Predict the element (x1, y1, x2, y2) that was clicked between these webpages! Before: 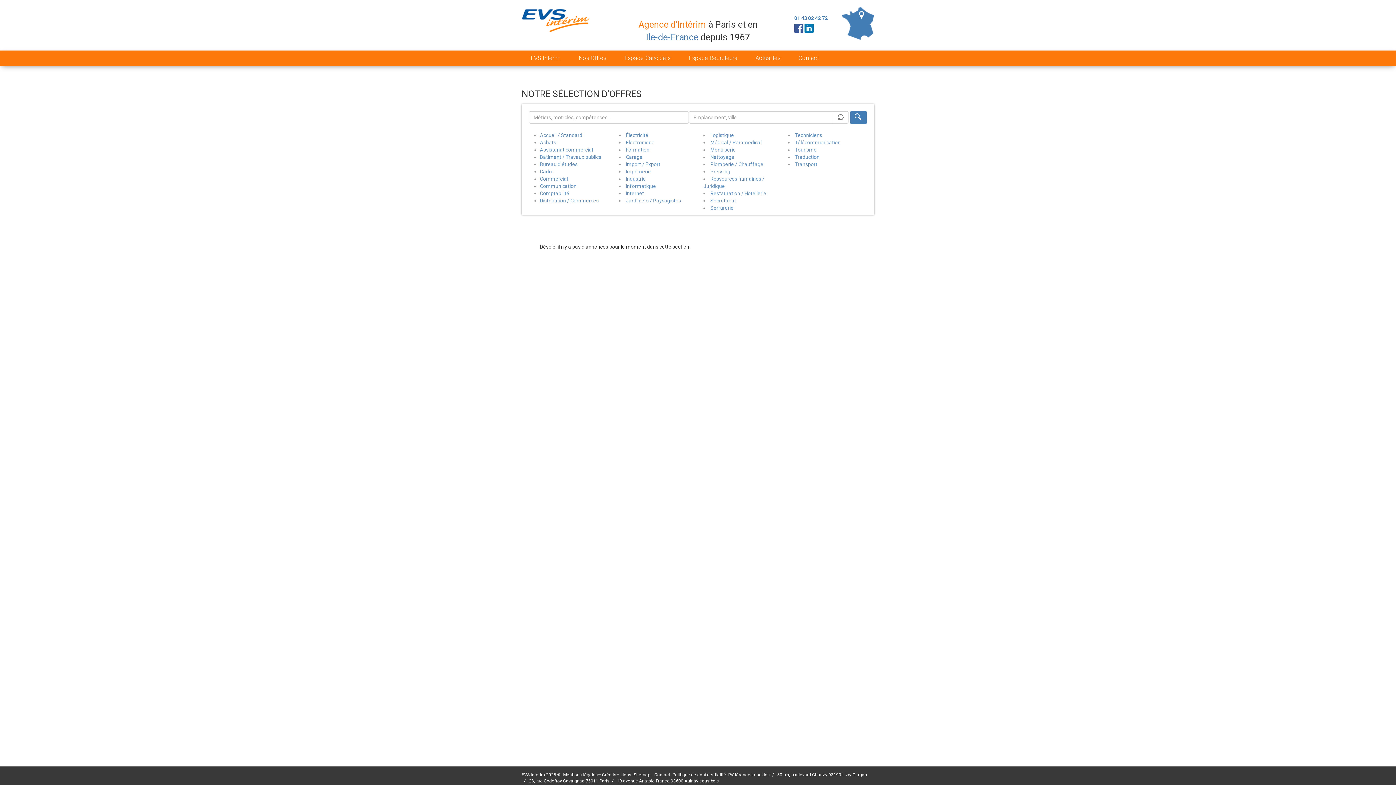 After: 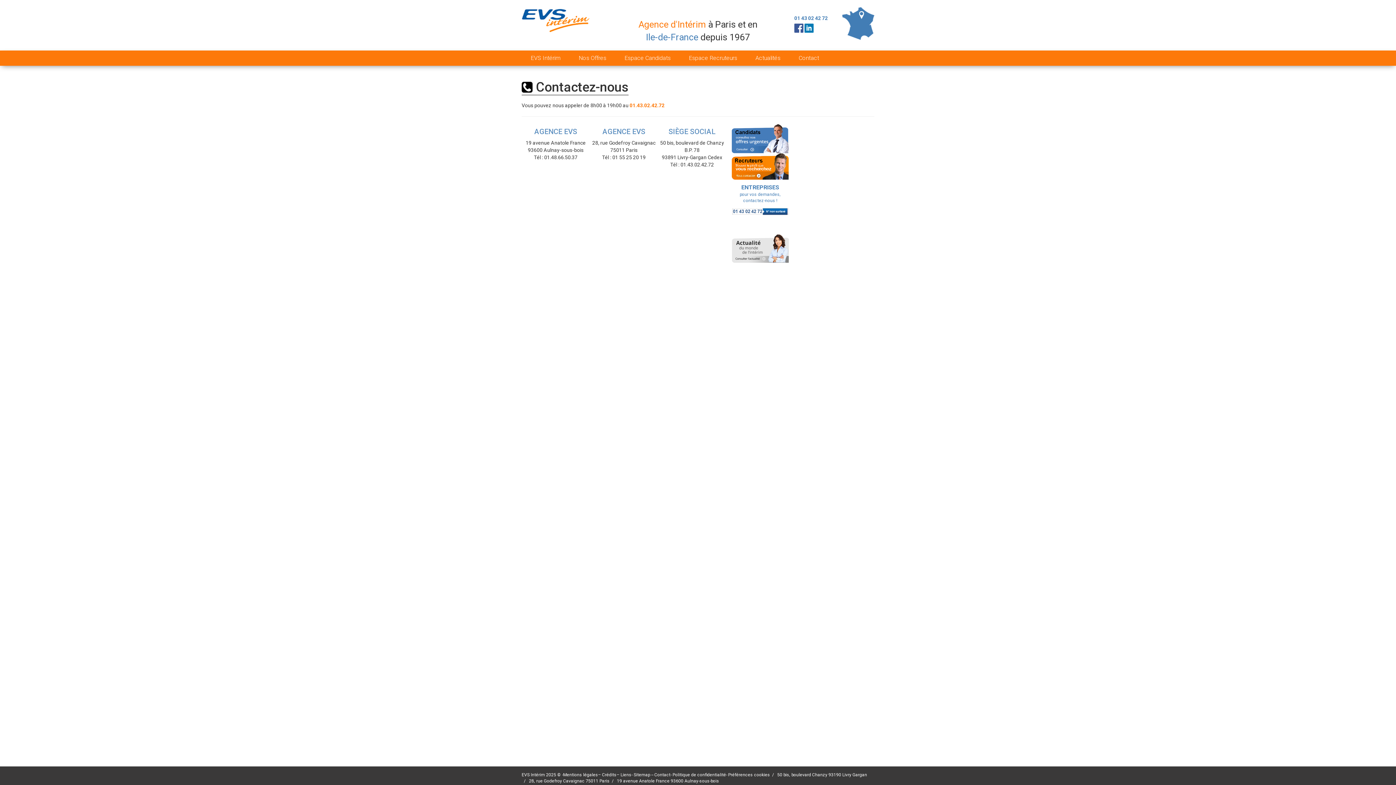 Action: bbox: (842, 20, 874, 26)